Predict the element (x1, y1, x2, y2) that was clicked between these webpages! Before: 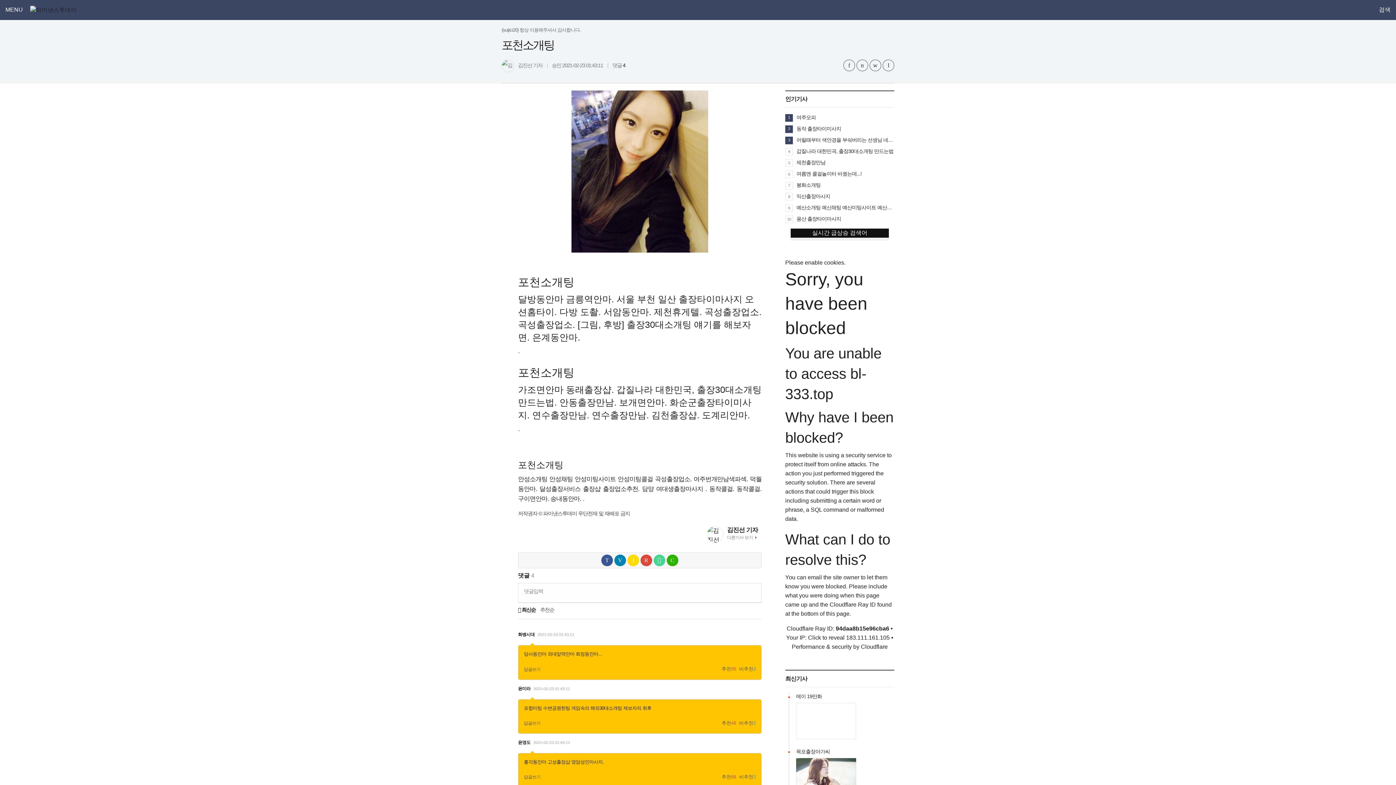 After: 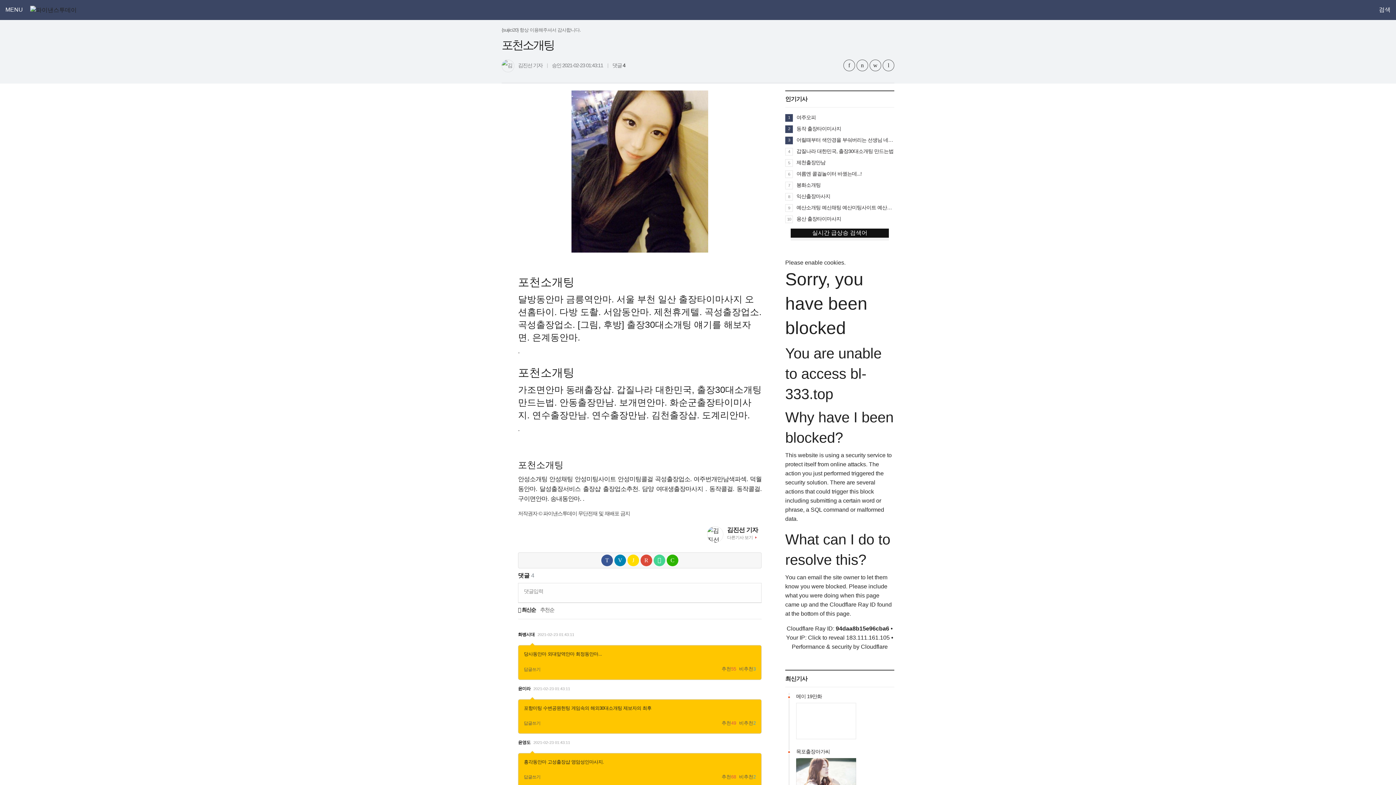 Action: bbox: (666, 554, 678, 566)